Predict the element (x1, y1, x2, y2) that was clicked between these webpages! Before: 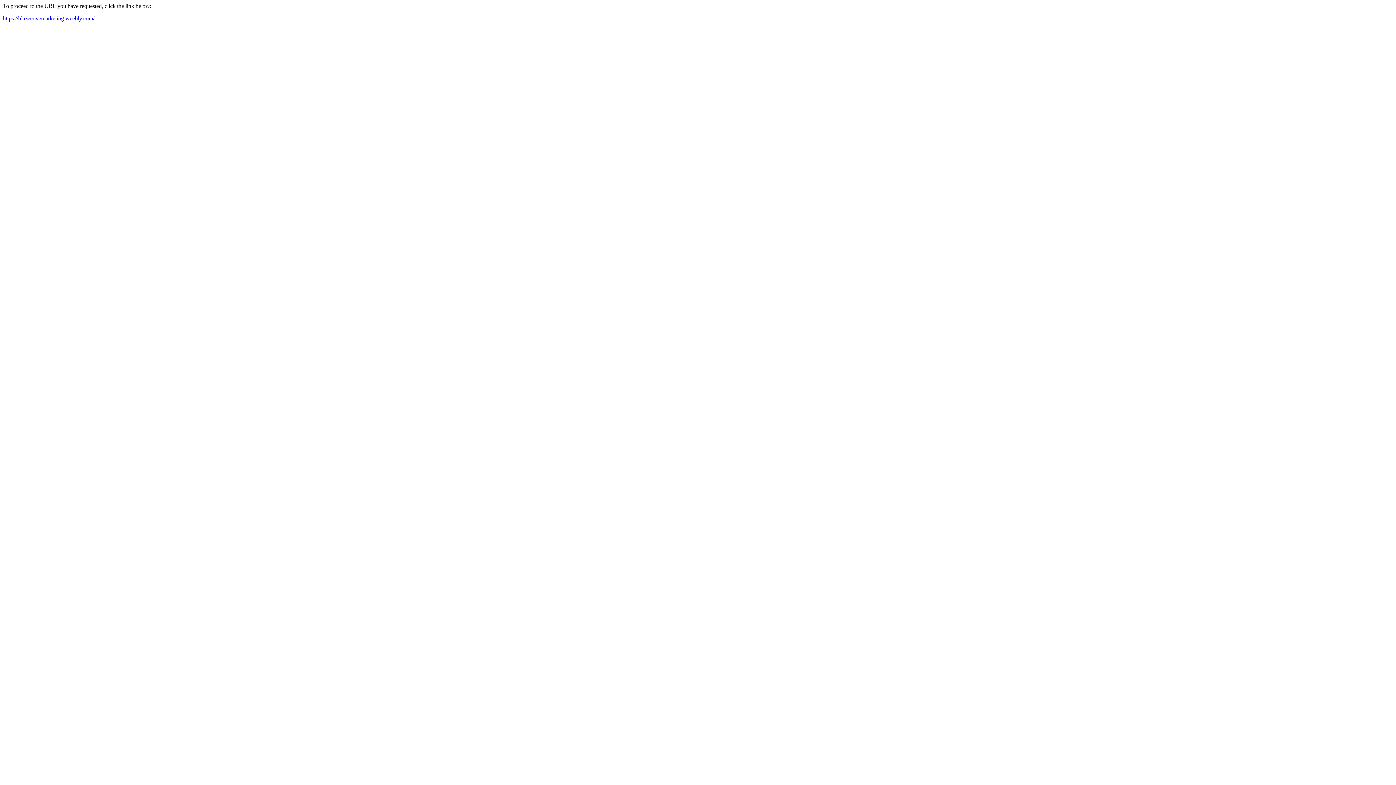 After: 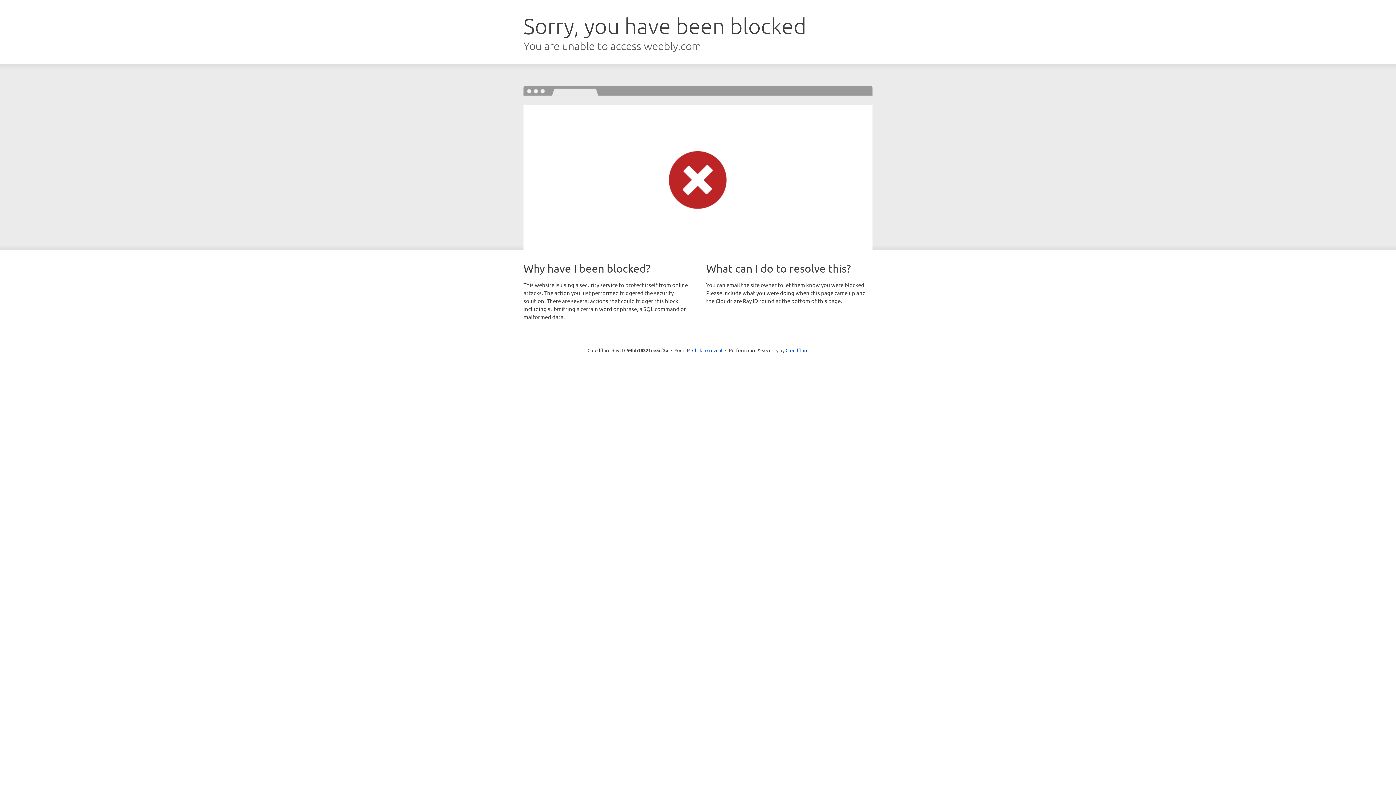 Action: label: https://blazecovemarketing.weebly.com/ bbox: (2, 15, 94, 21)